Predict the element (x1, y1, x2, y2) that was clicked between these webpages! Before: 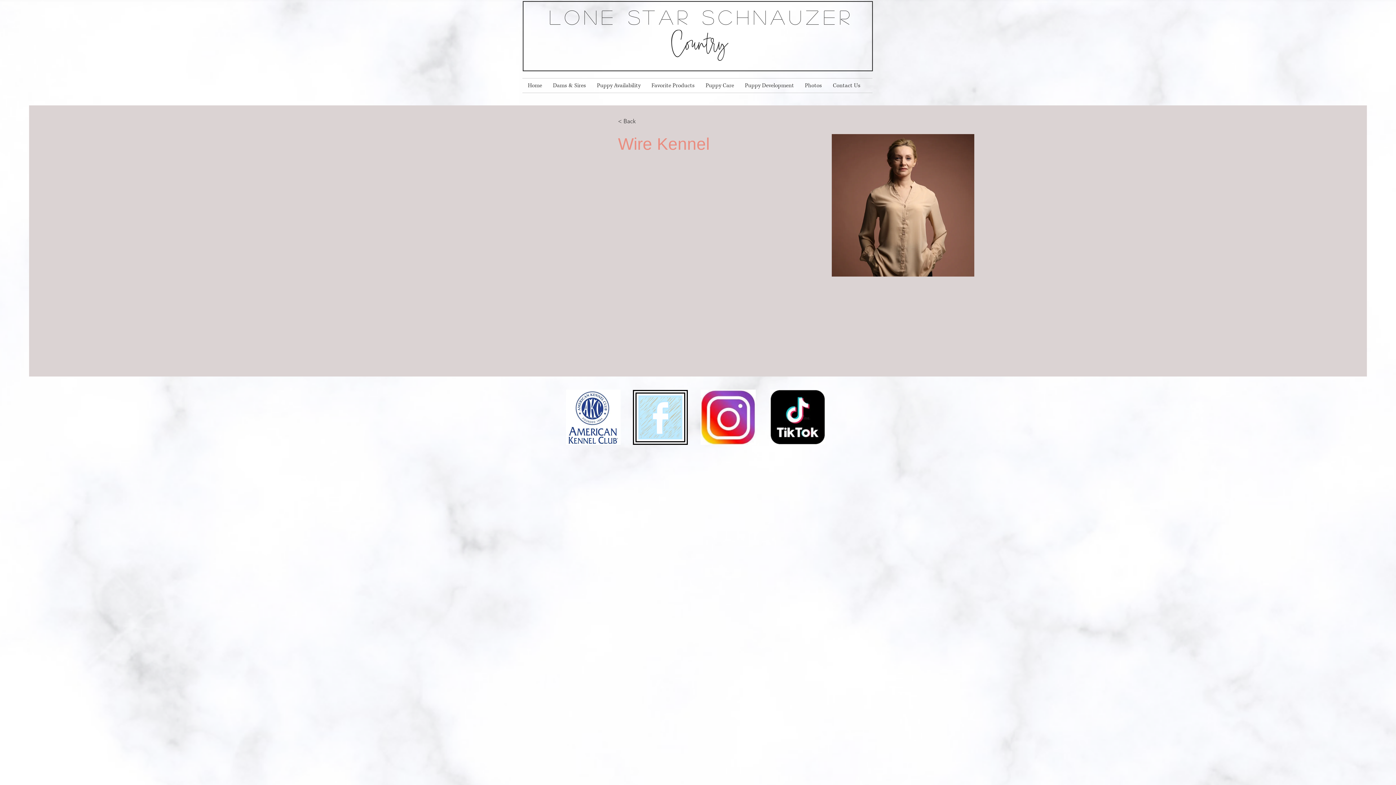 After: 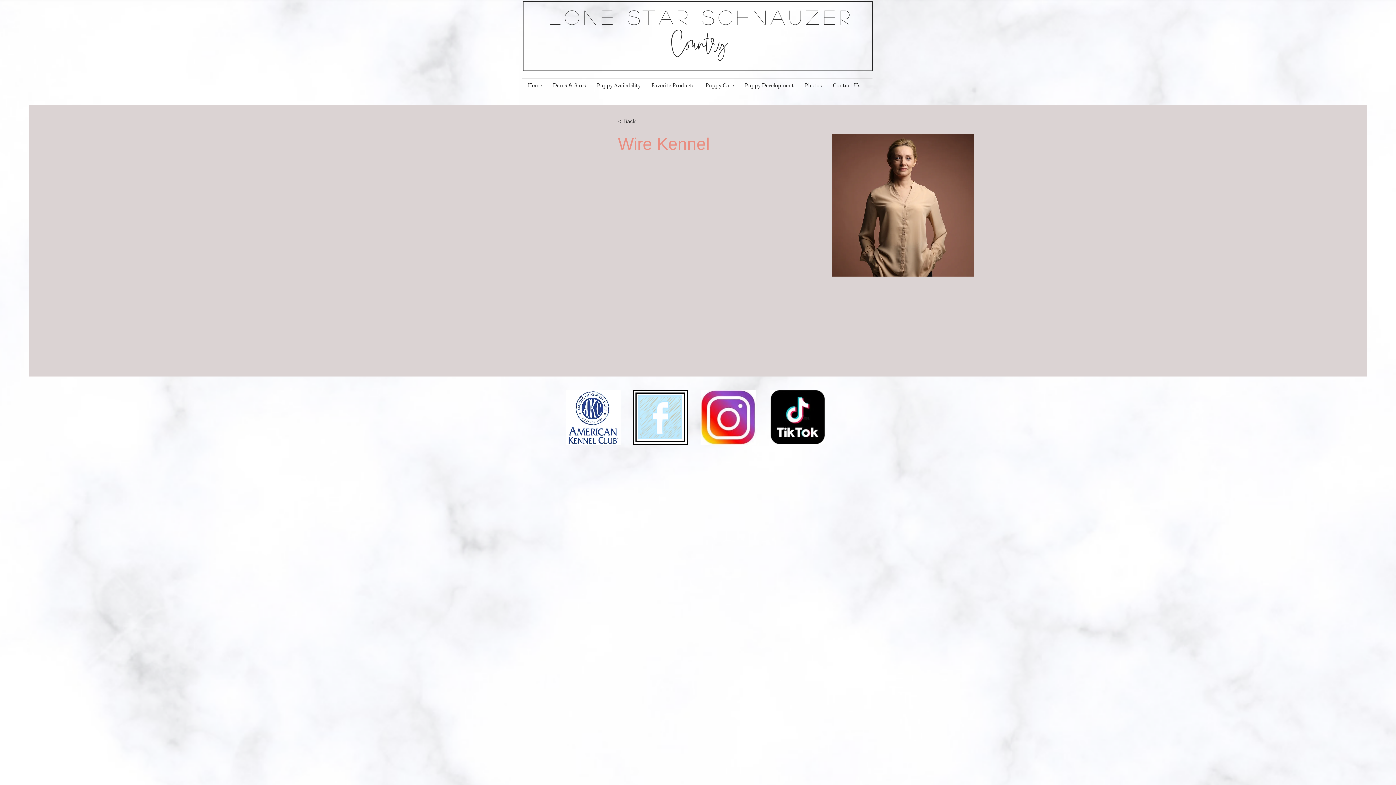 Action: bbox: (566, 389, 620, 445)